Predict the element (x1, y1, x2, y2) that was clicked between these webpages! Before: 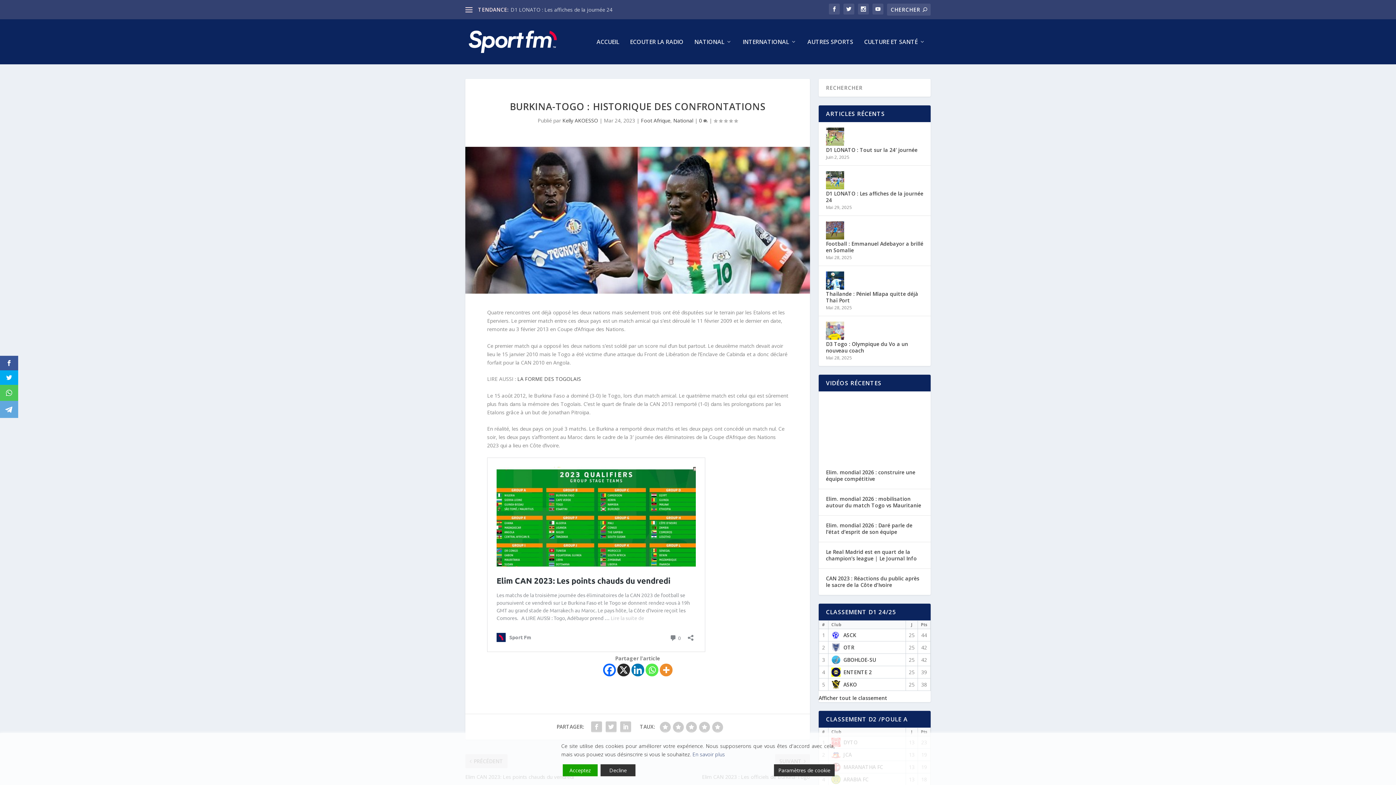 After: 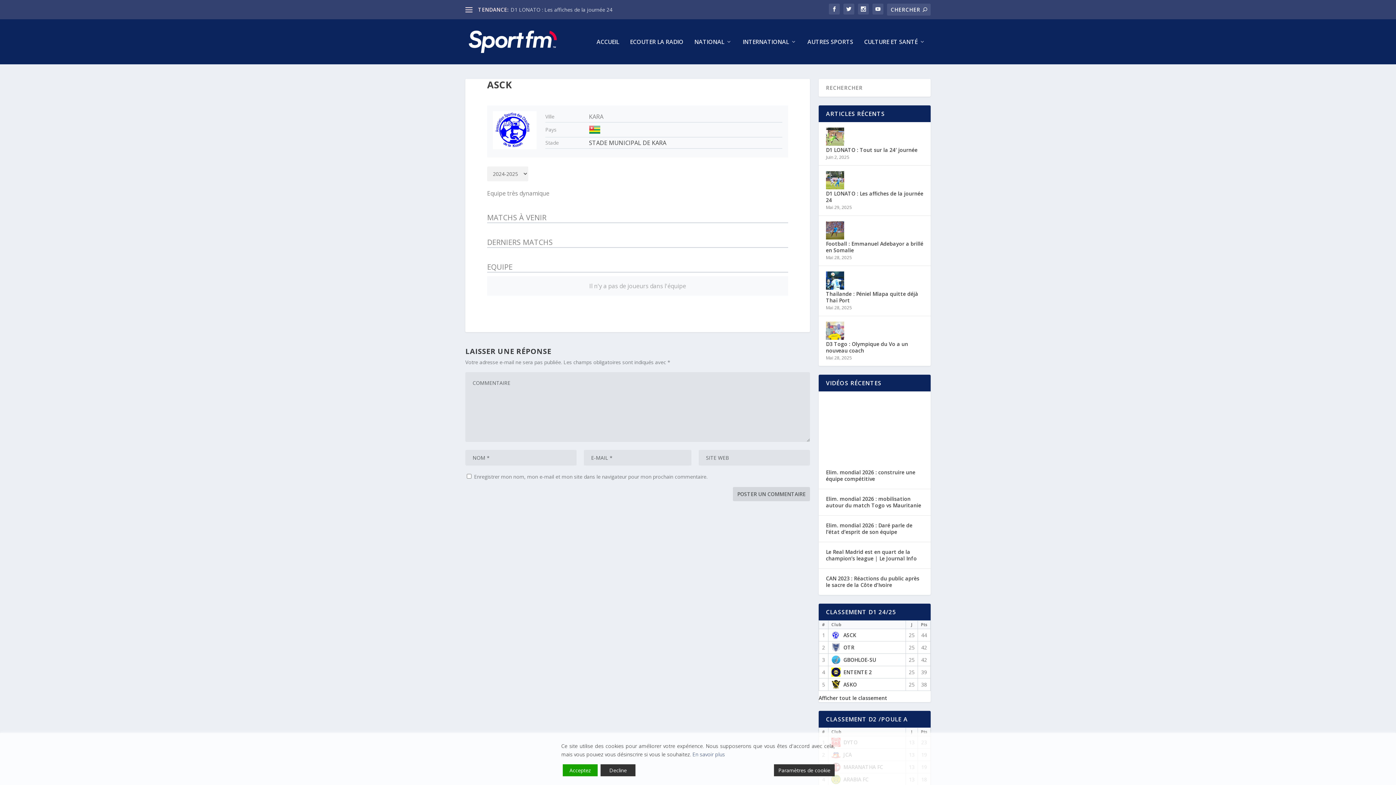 Action: bbox: (843, 632, 856, 638) label: ASCK